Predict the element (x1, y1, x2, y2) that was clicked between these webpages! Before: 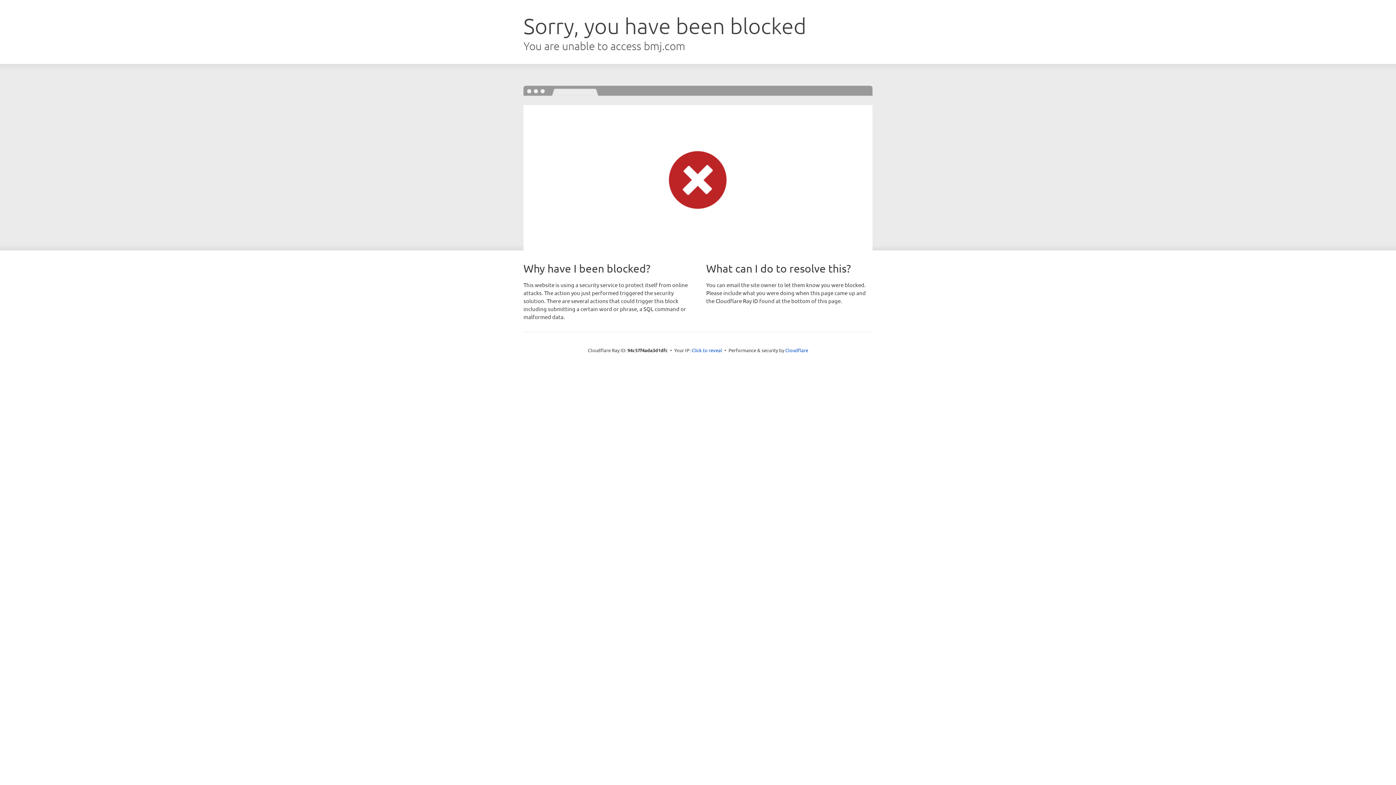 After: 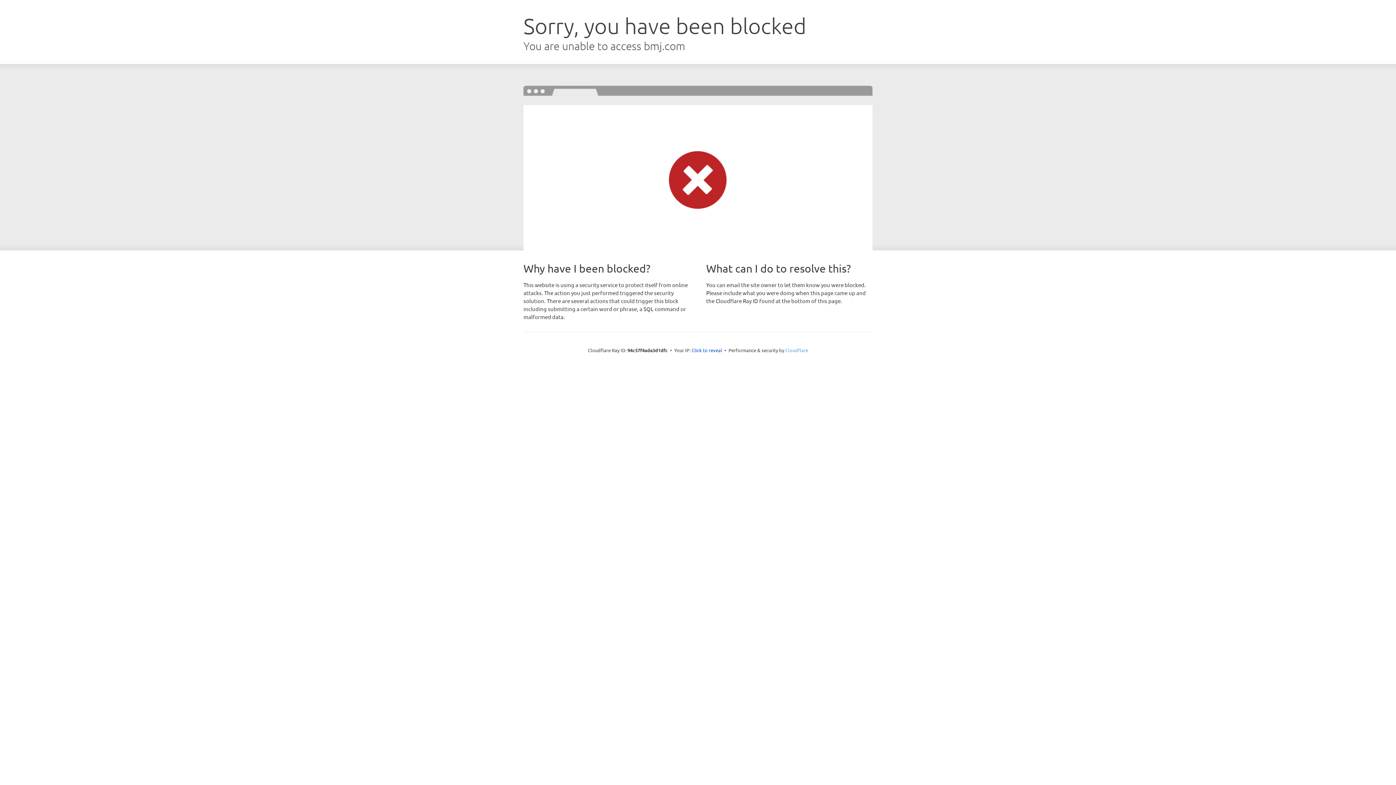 Action: bbox: (785, 347, 808, 353) label: Cloudflare